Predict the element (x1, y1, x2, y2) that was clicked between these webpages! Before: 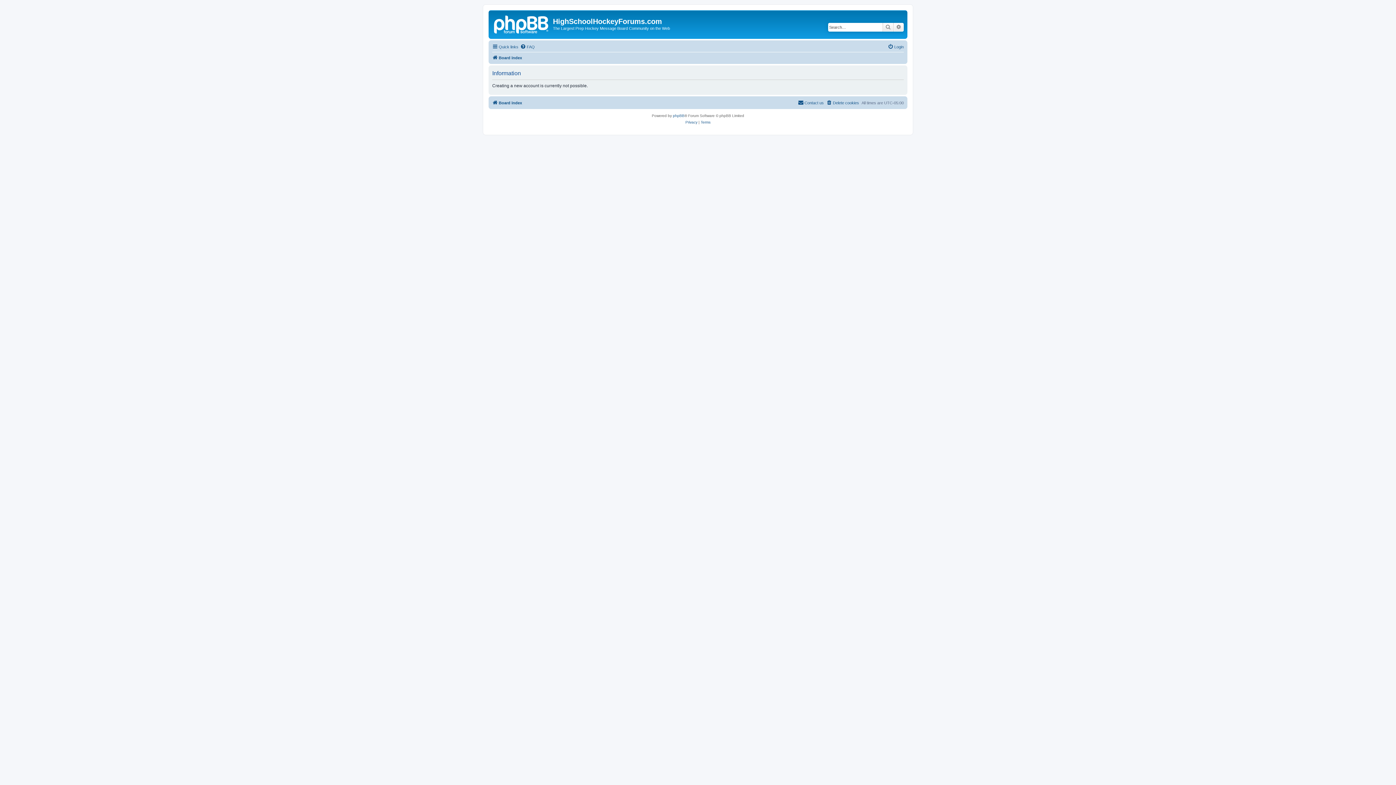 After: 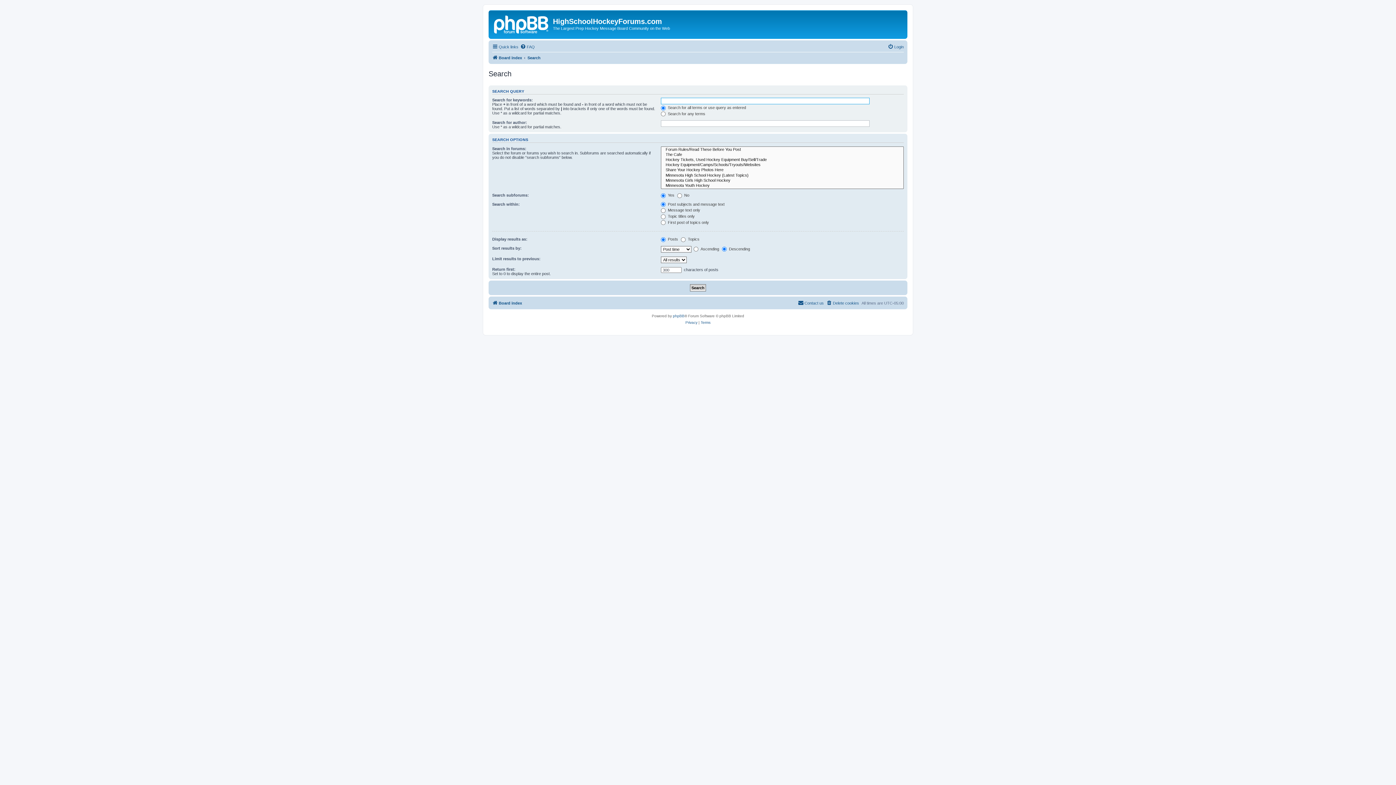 Action: bbox: (882, 22, 893, 31) label: Search